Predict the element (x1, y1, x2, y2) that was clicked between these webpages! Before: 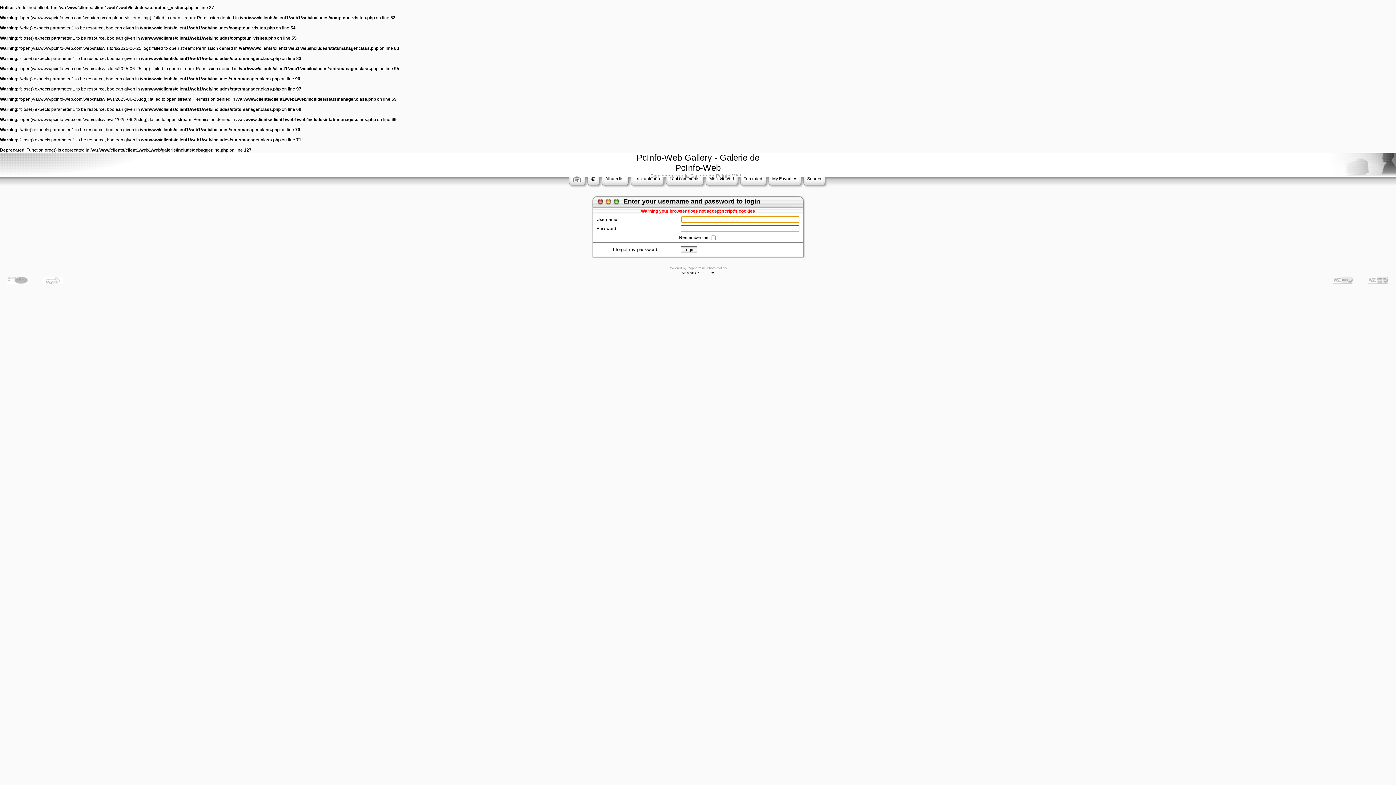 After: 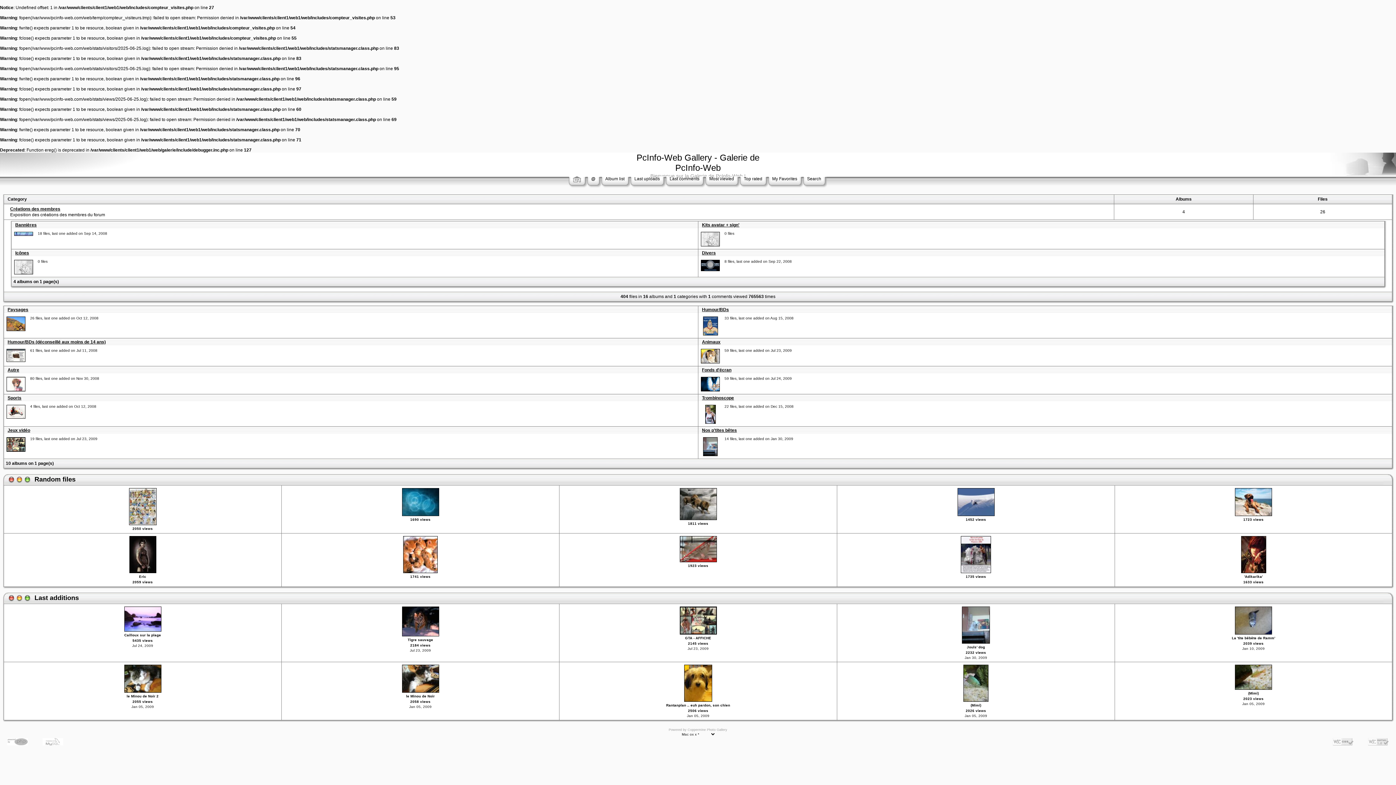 Action: bbox: (572, 178, 581, 183) label: 
